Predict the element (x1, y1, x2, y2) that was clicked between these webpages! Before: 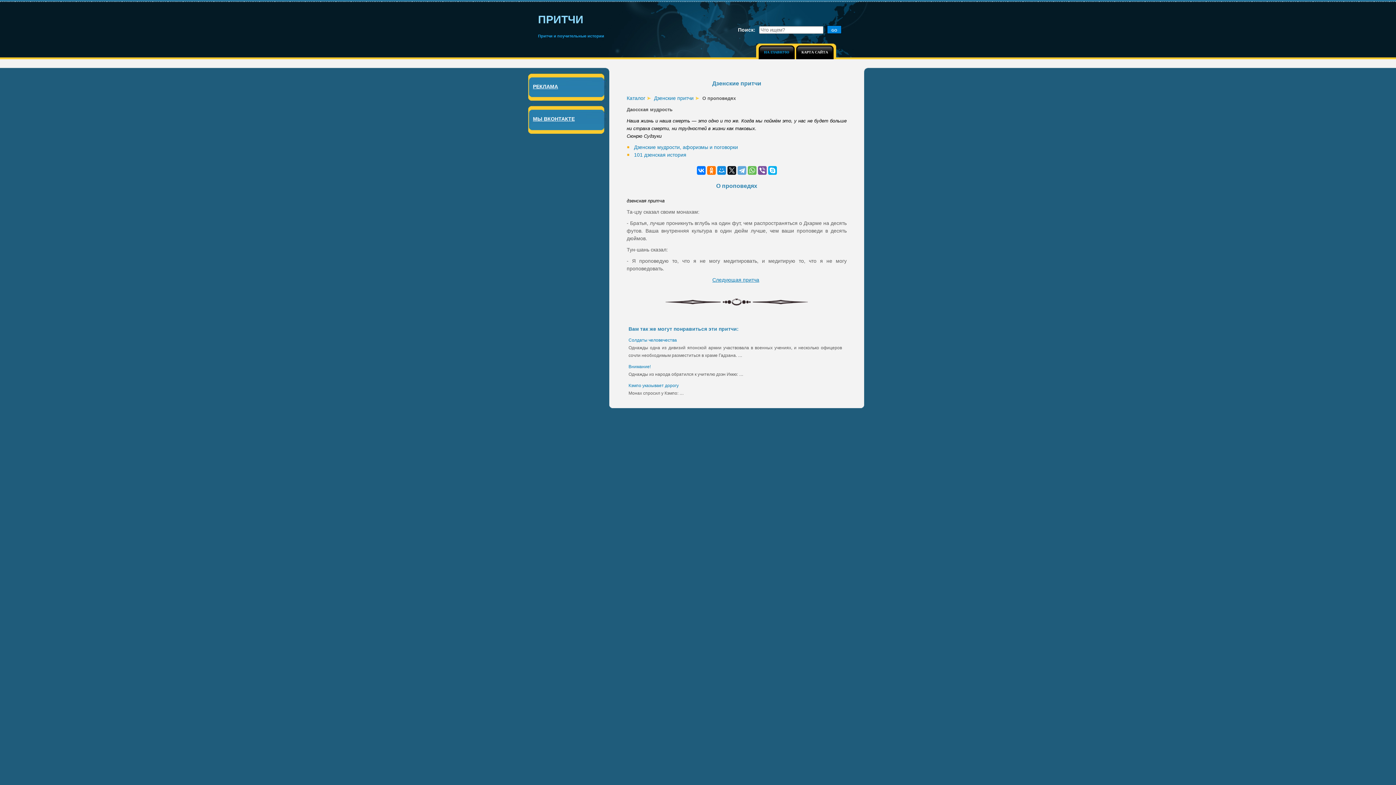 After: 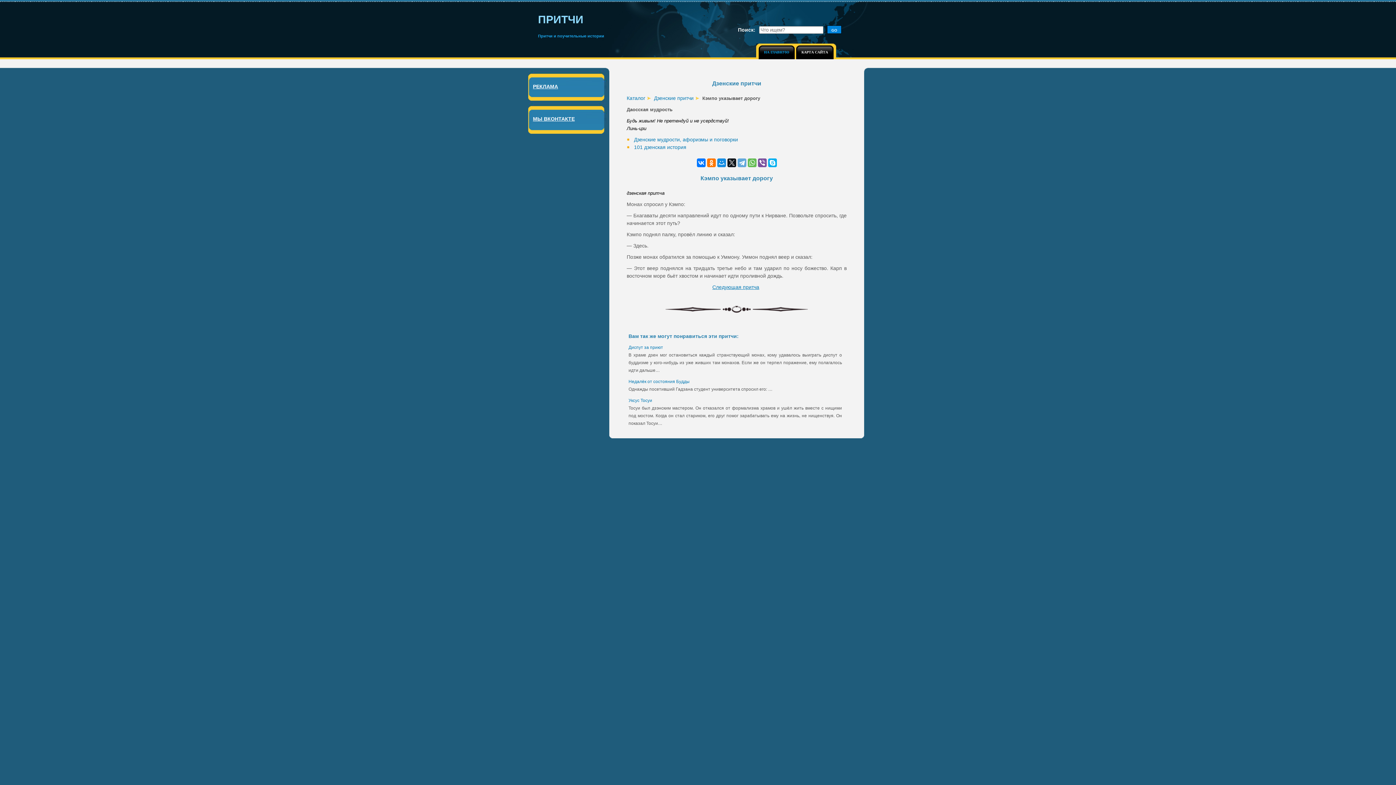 Action: label: Кэмпо указывает дорогу bbox: (628, 383, 678, 388)